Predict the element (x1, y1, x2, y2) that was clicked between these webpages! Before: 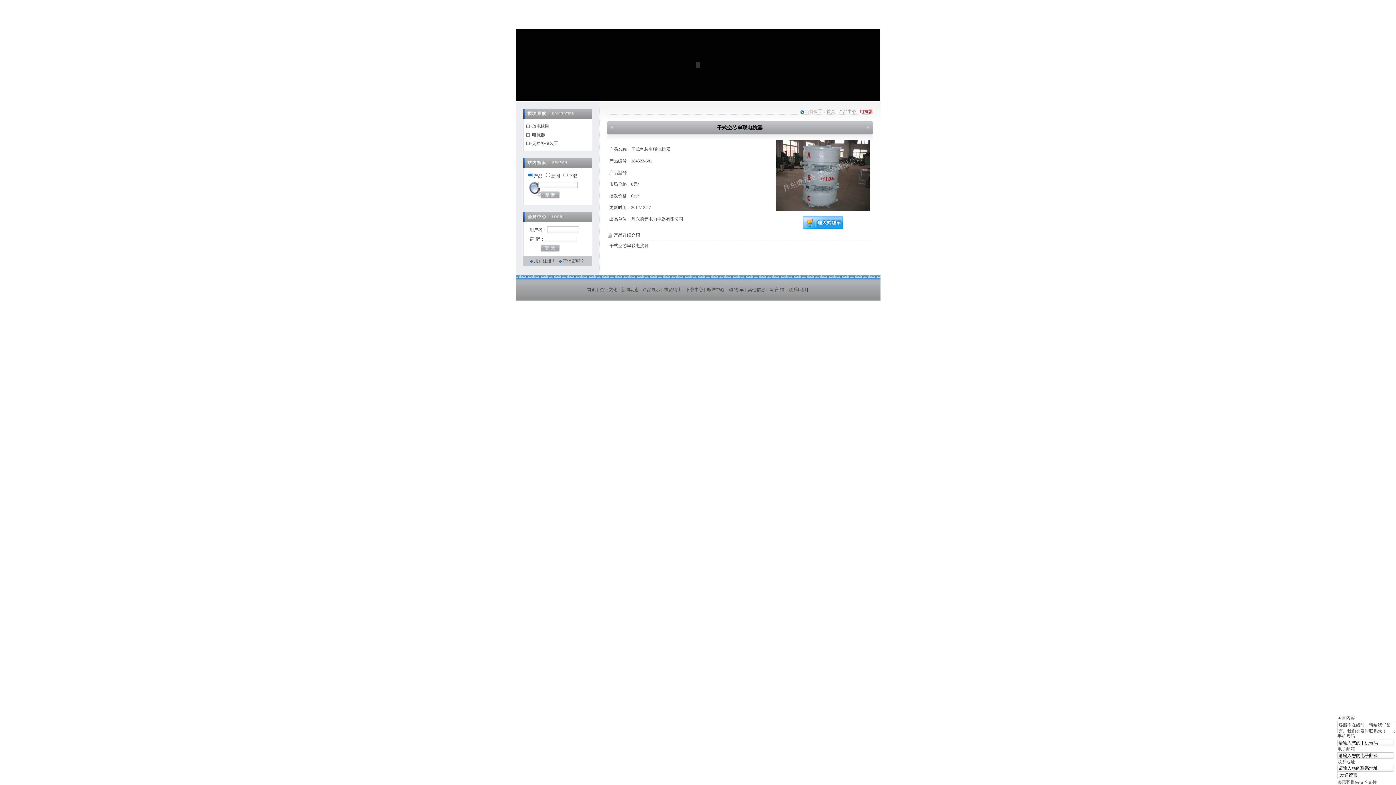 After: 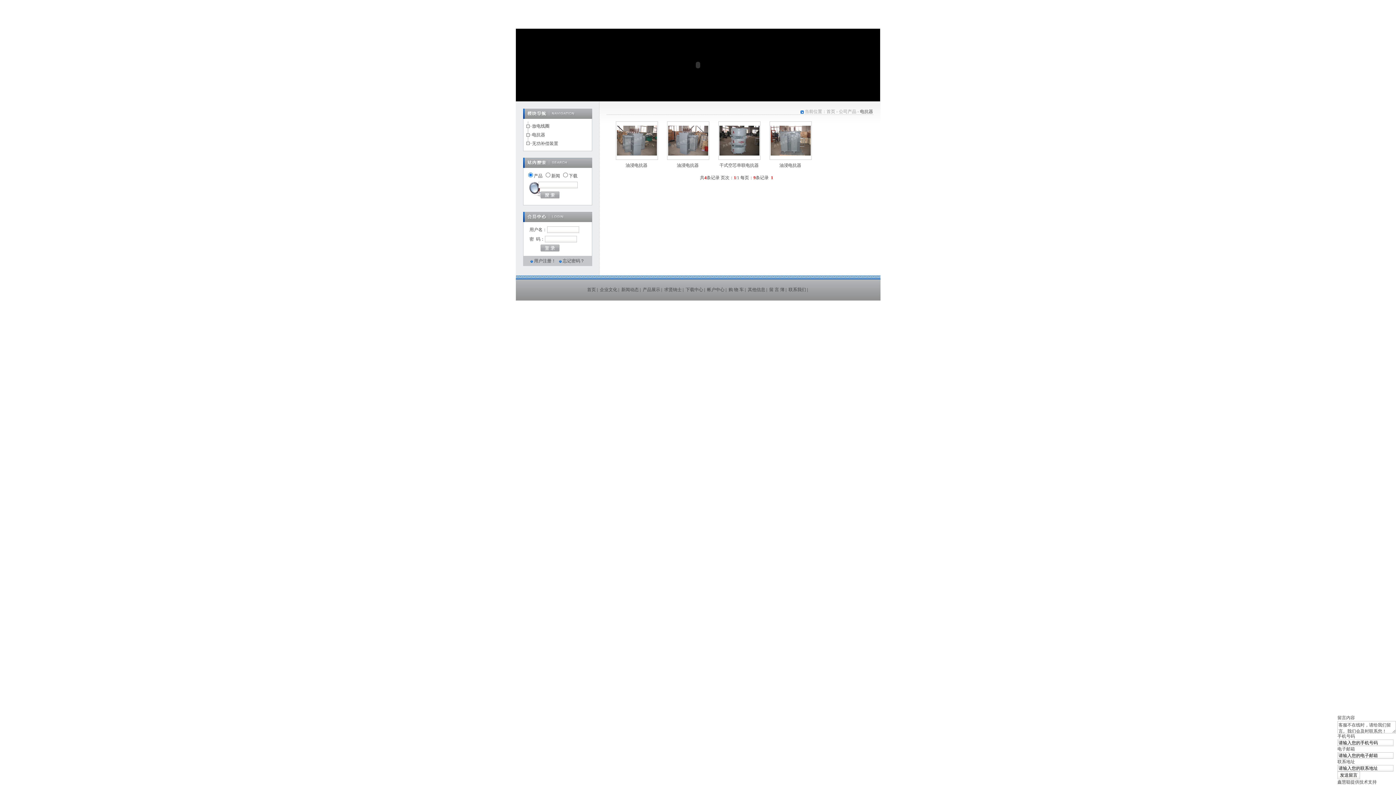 Action: bbox: (532, 132, 546, 137) label: 电抗器 